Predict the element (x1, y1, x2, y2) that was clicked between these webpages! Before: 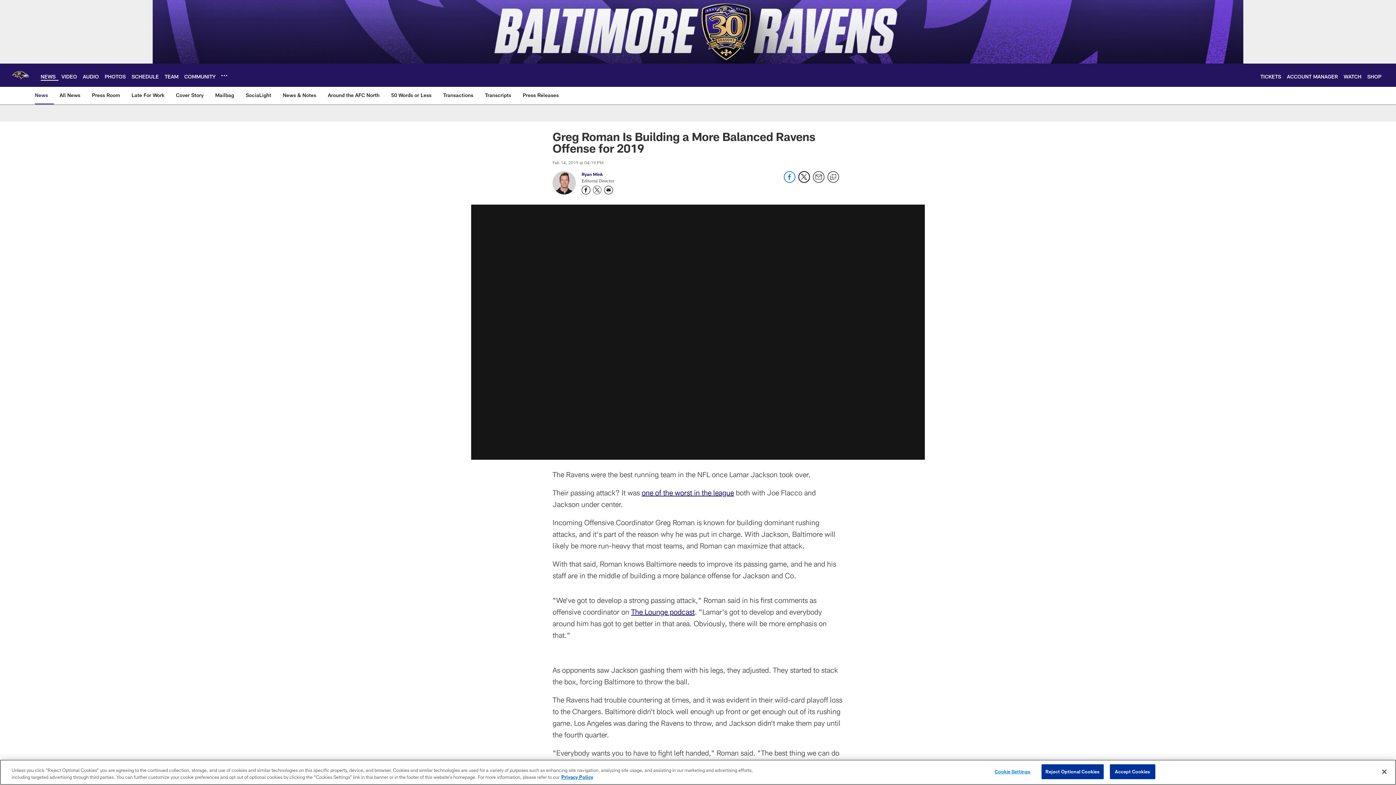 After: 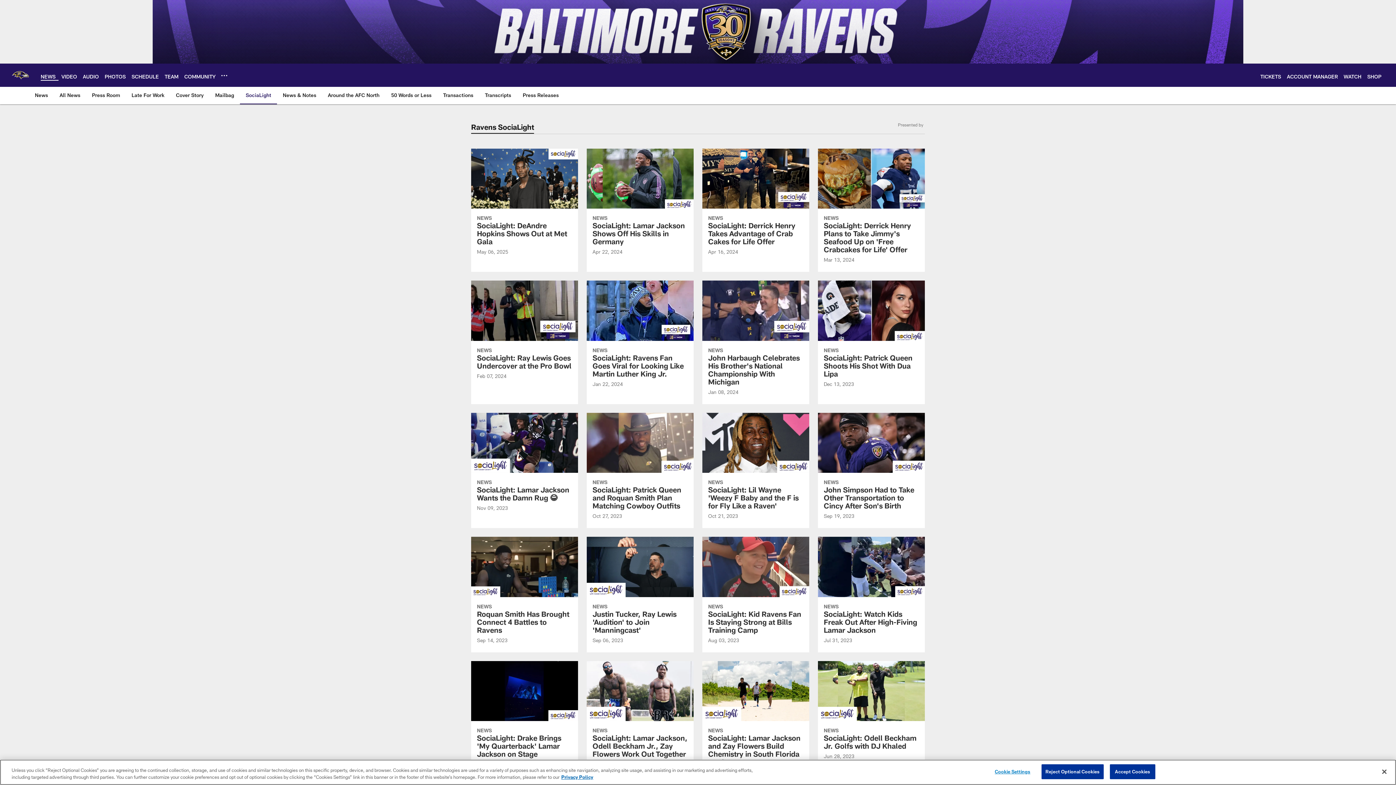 Action: label: SociaLight bbox: (242, 86, 274, 103)